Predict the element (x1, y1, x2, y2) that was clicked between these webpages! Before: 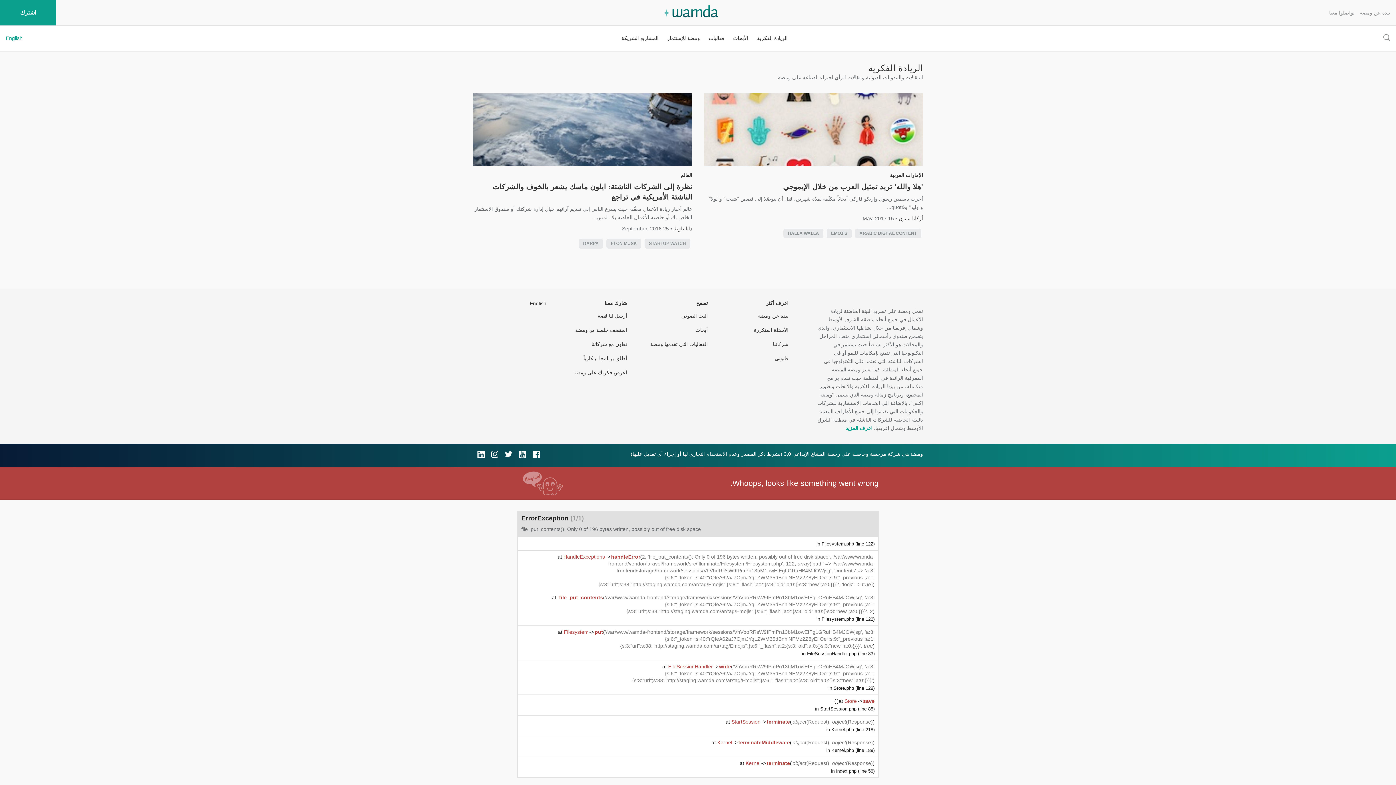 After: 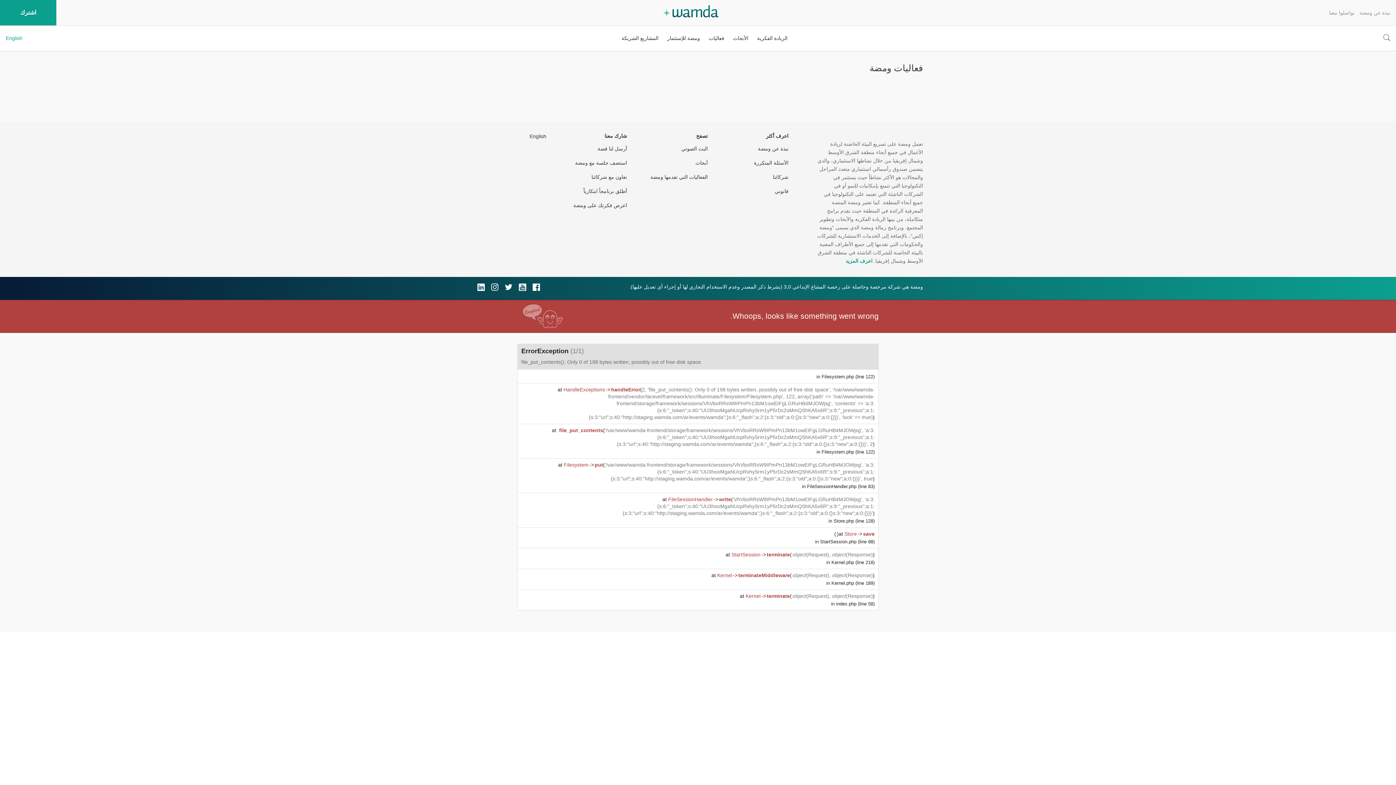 Action: label: الفعاليات التي تقدمها ومضة bbox: (650, 341, 708, 347)